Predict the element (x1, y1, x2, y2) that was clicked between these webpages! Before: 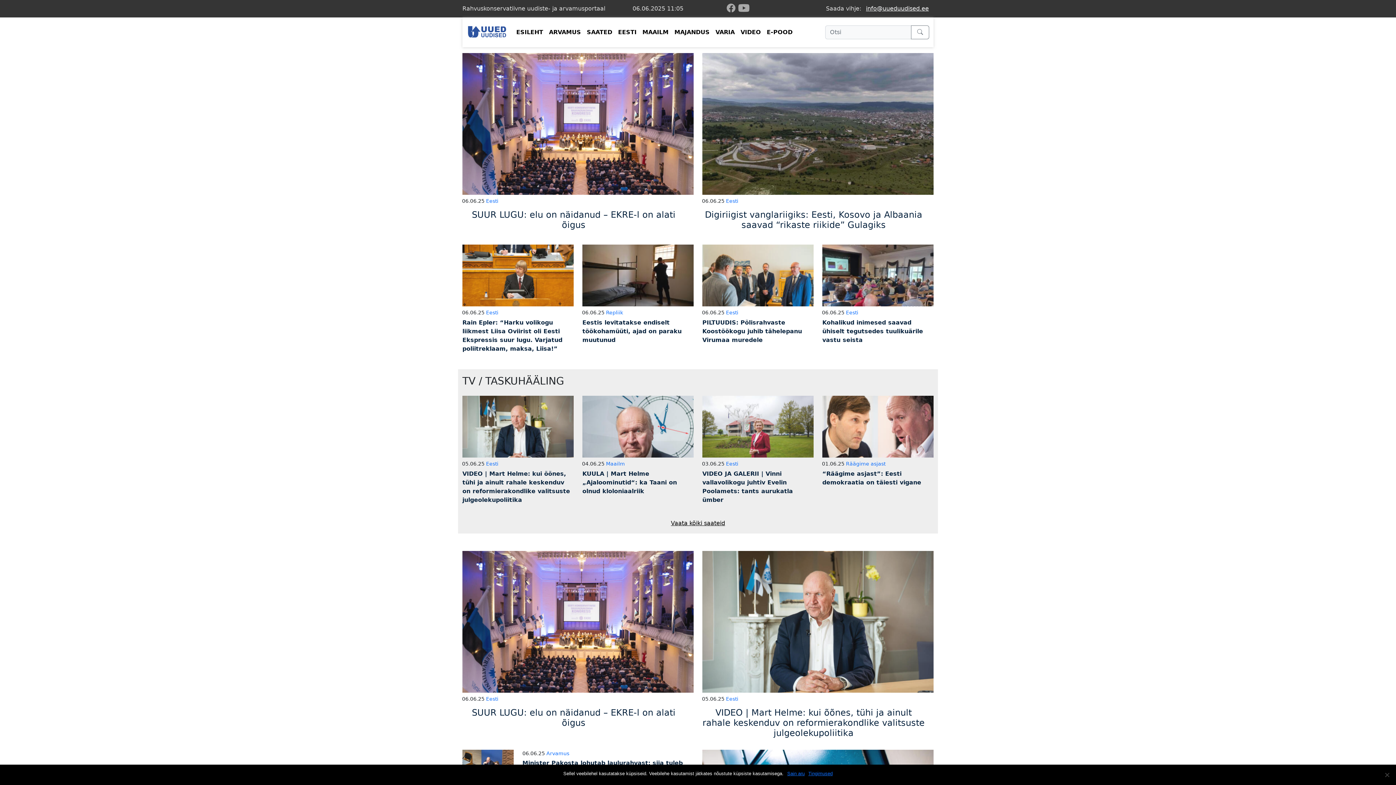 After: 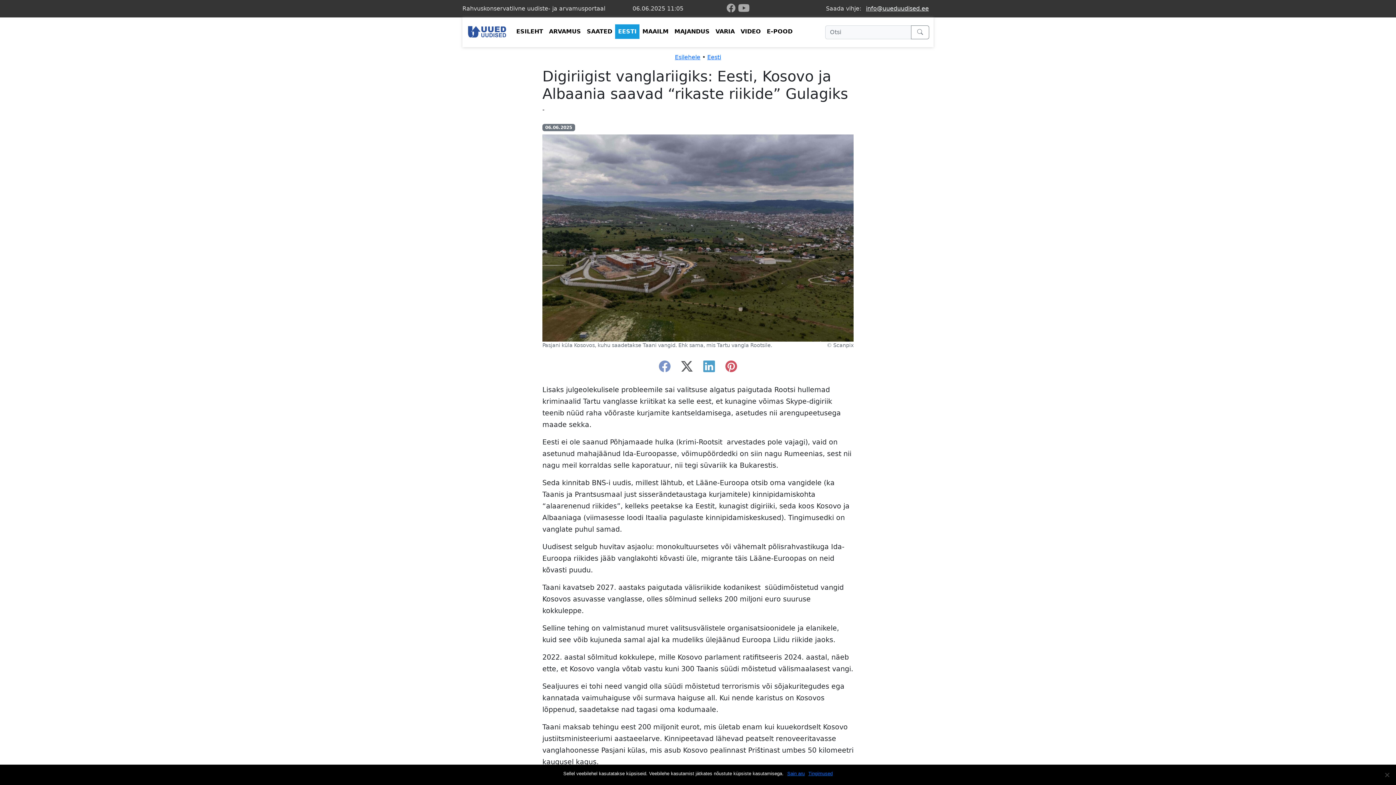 Action: bbox: (702, 206, 925, 230) label: Digiriigist vanglariigiks: Eesti, Kosovo ja Albaania saavad “rikaste riikide” Gulagiks